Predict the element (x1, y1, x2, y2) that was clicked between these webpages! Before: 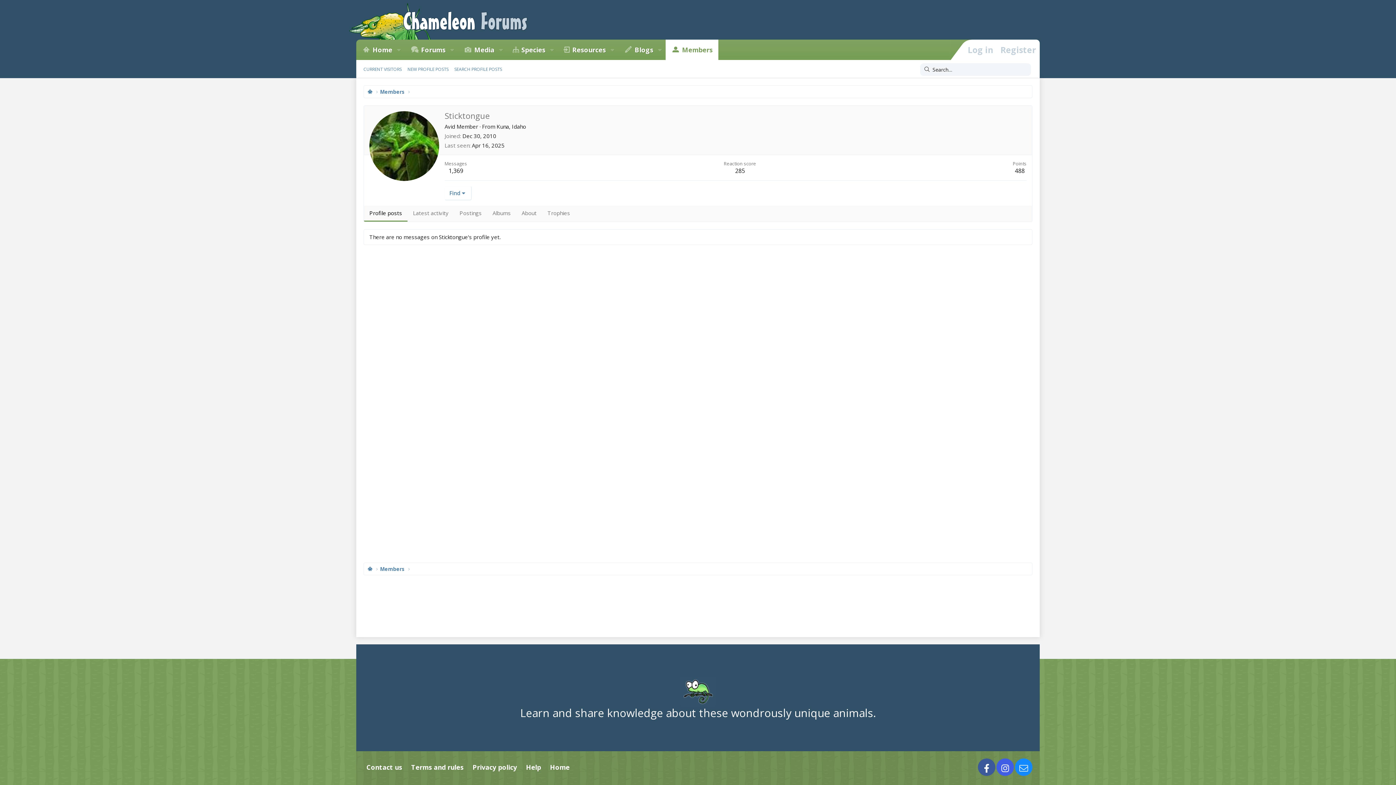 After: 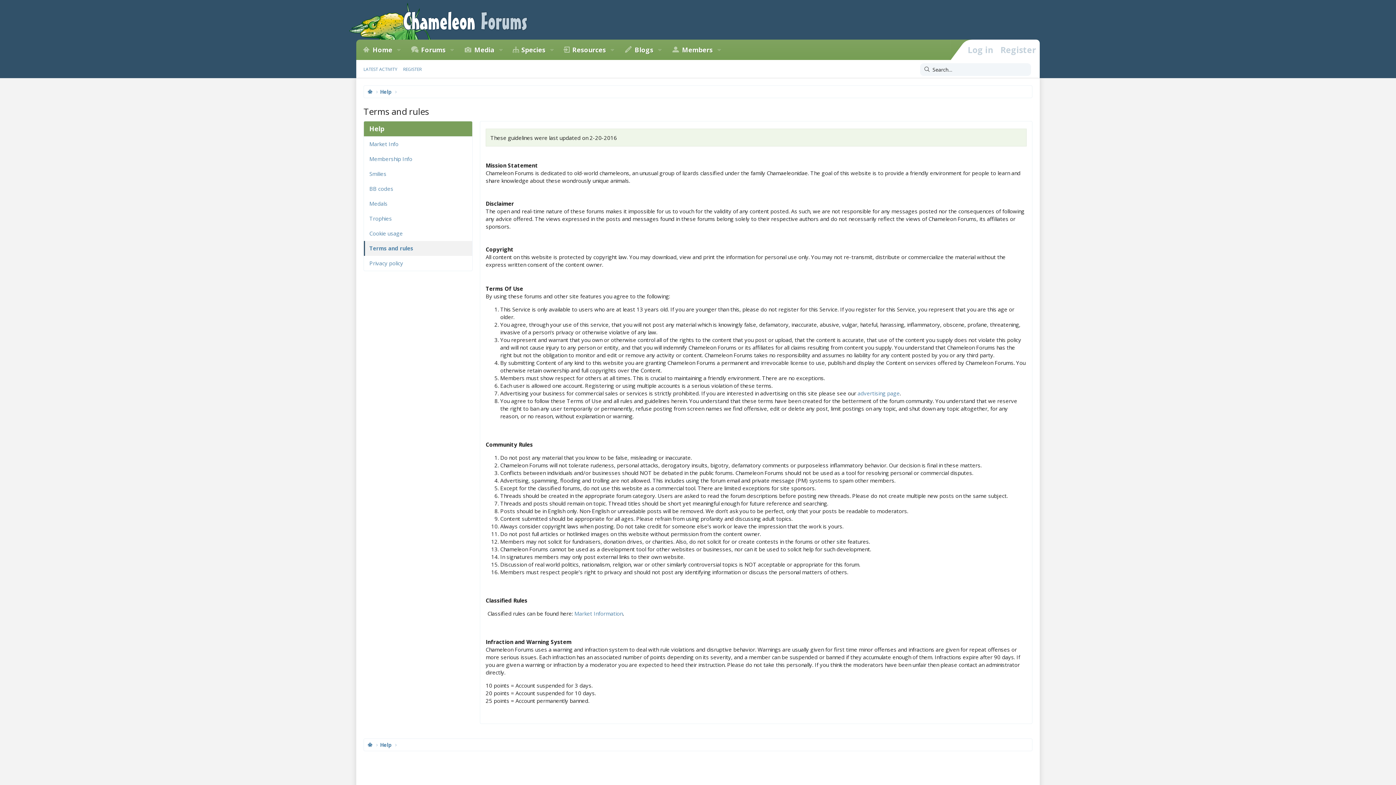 Action: label: Terms and rules bbox: (408, 758, 466, 776)